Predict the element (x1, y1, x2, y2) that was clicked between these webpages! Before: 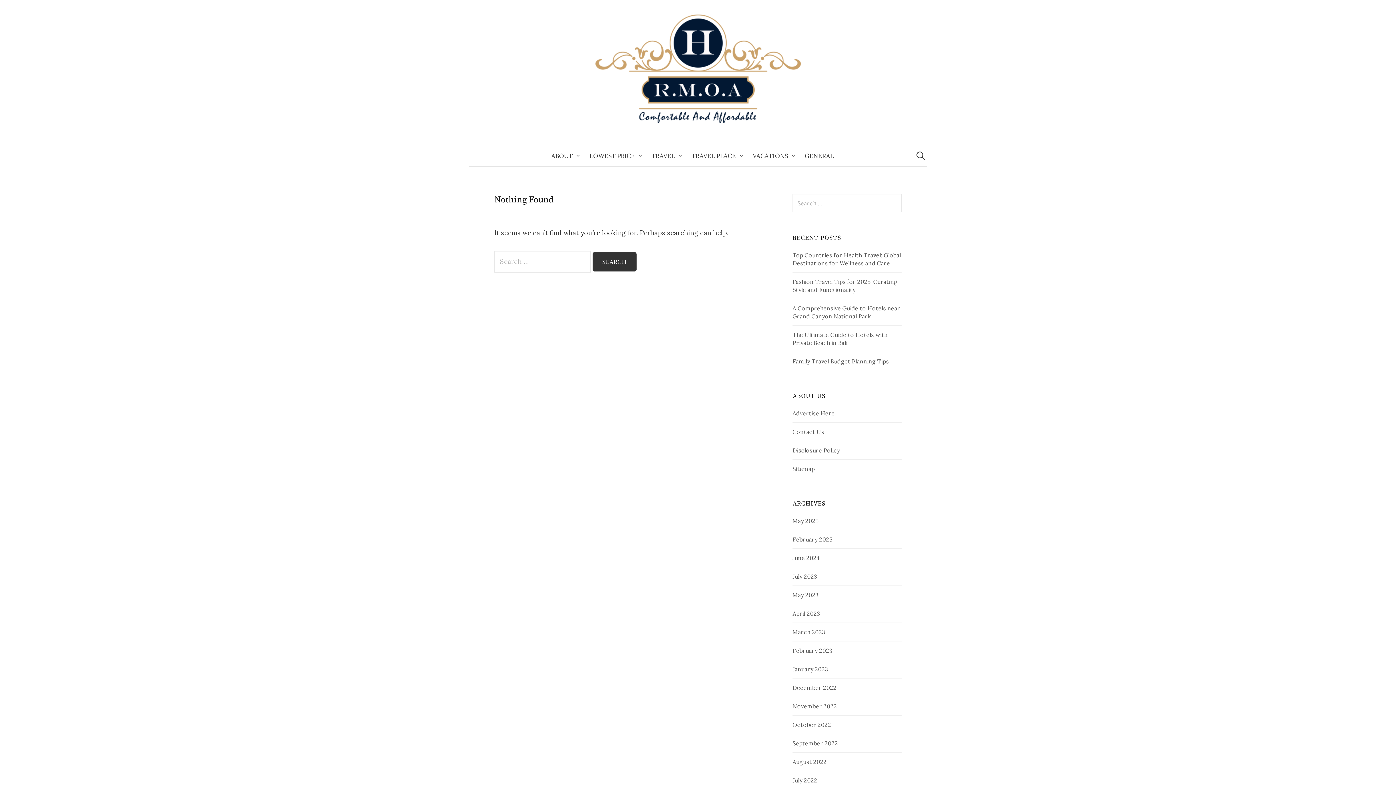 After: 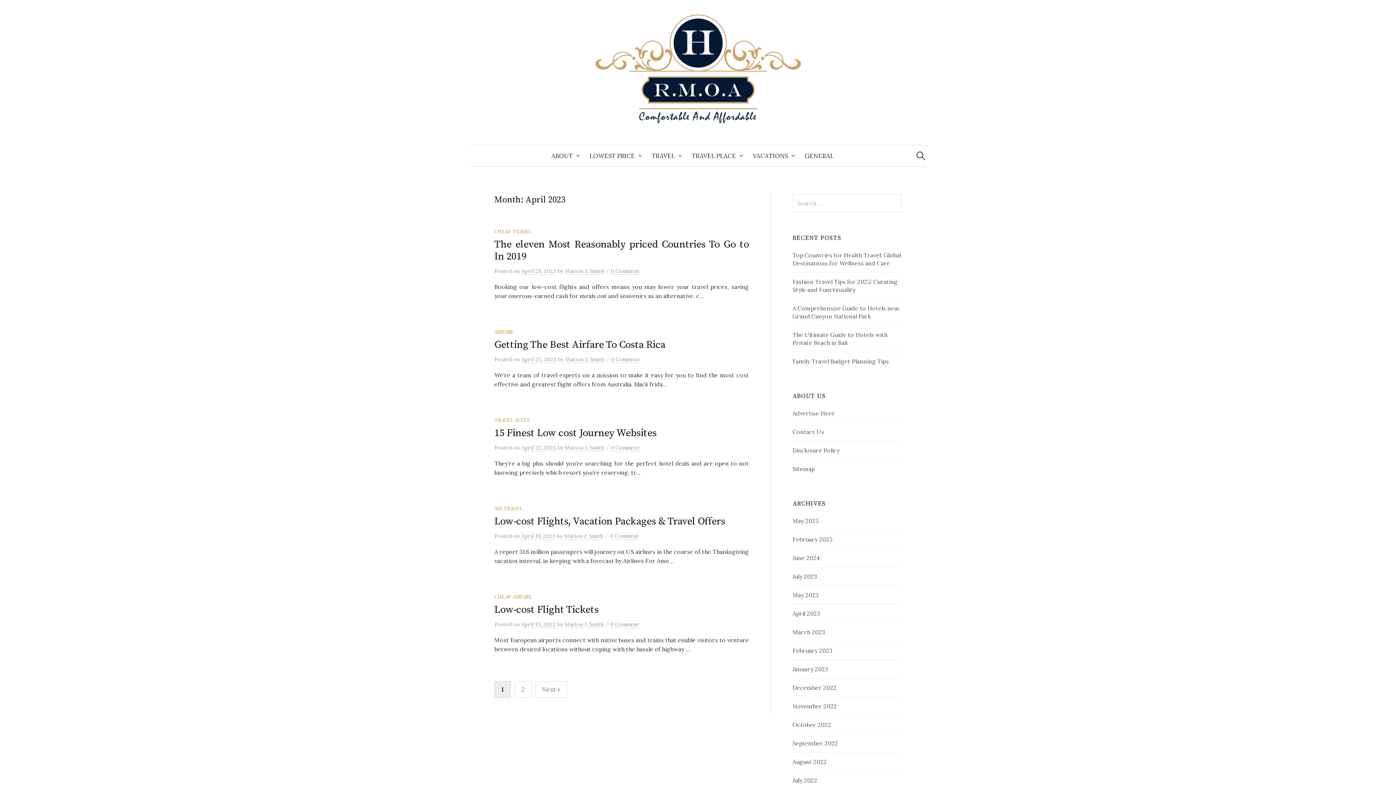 Action: label: April 2023 bbox: (792, 610, 820, 617)